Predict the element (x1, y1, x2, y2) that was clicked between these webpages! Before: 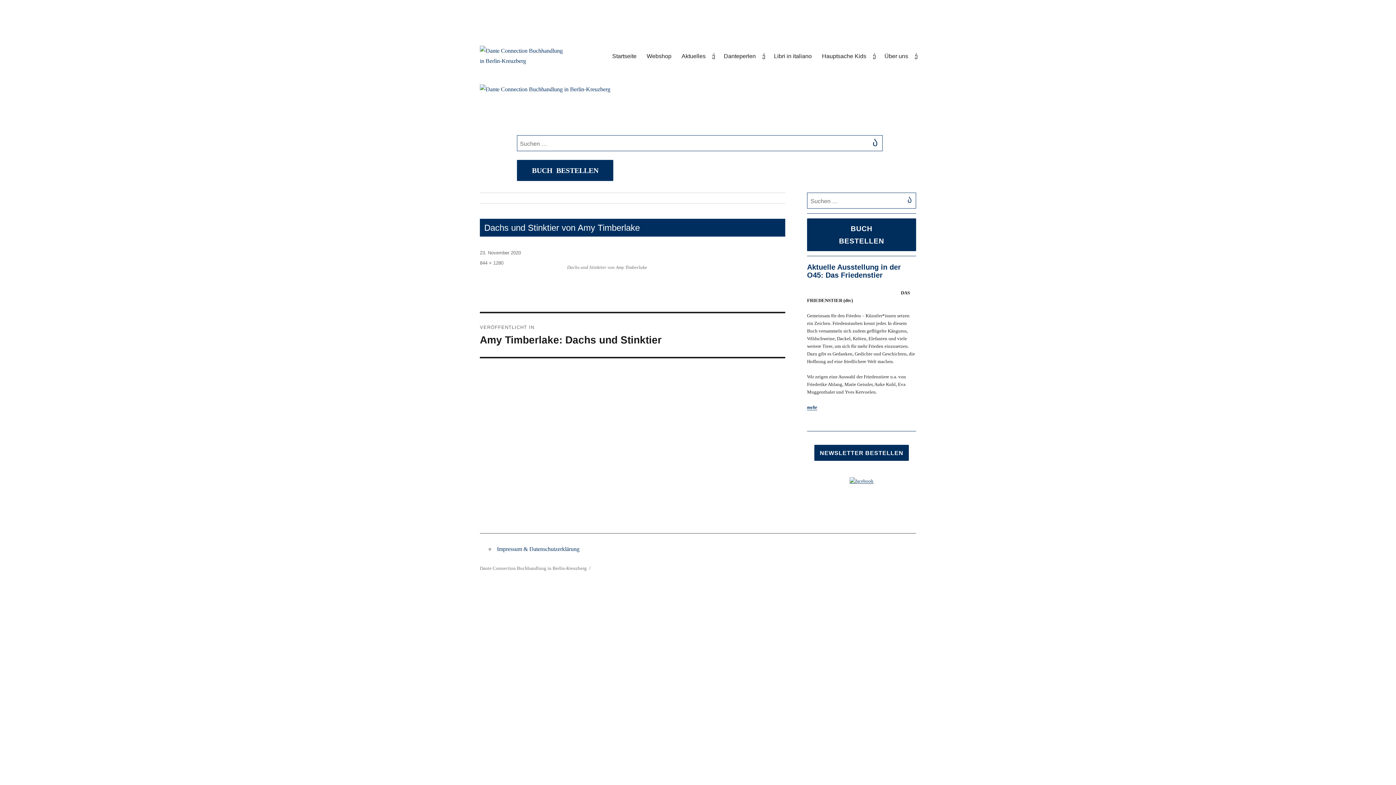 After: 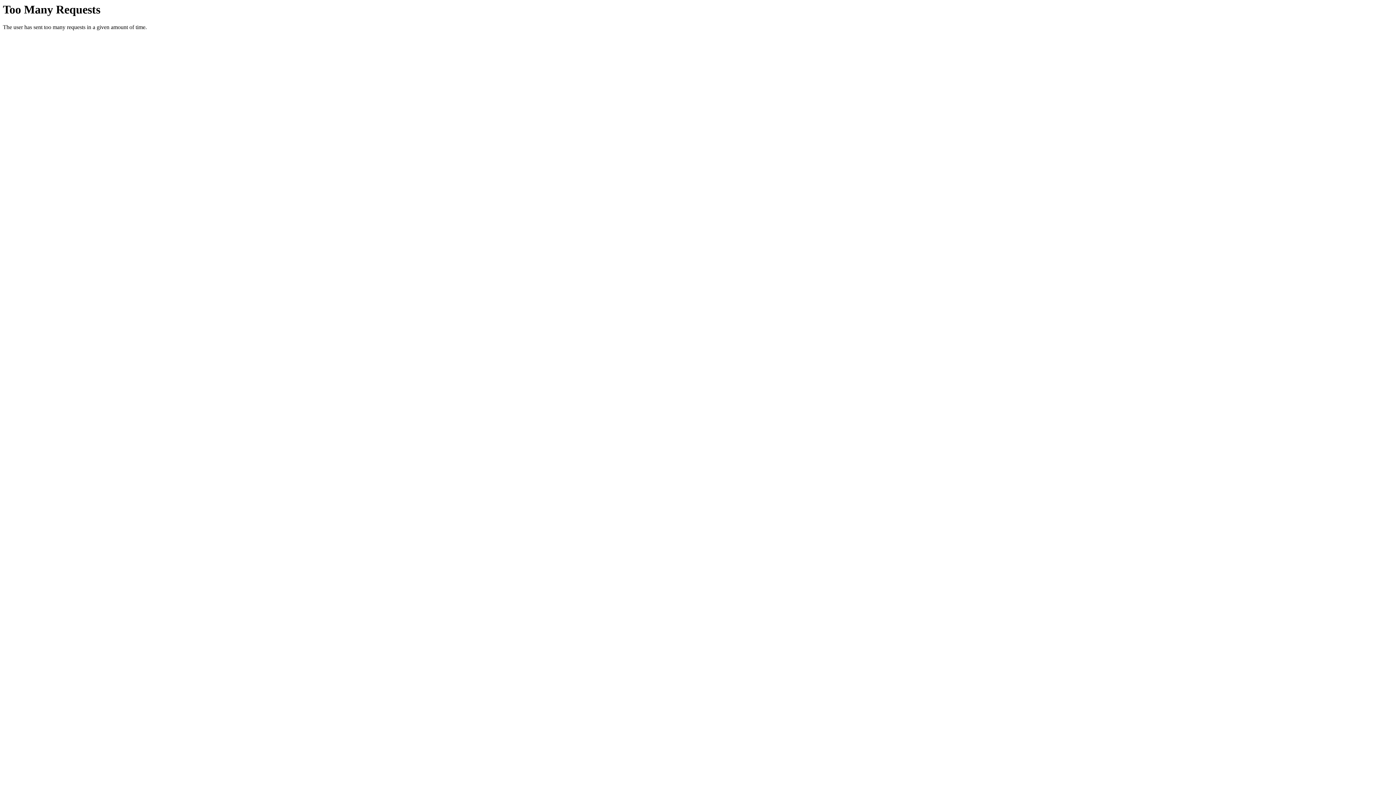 Action: label: 844 × 1280 bbox: (480, 260, 503, 265)